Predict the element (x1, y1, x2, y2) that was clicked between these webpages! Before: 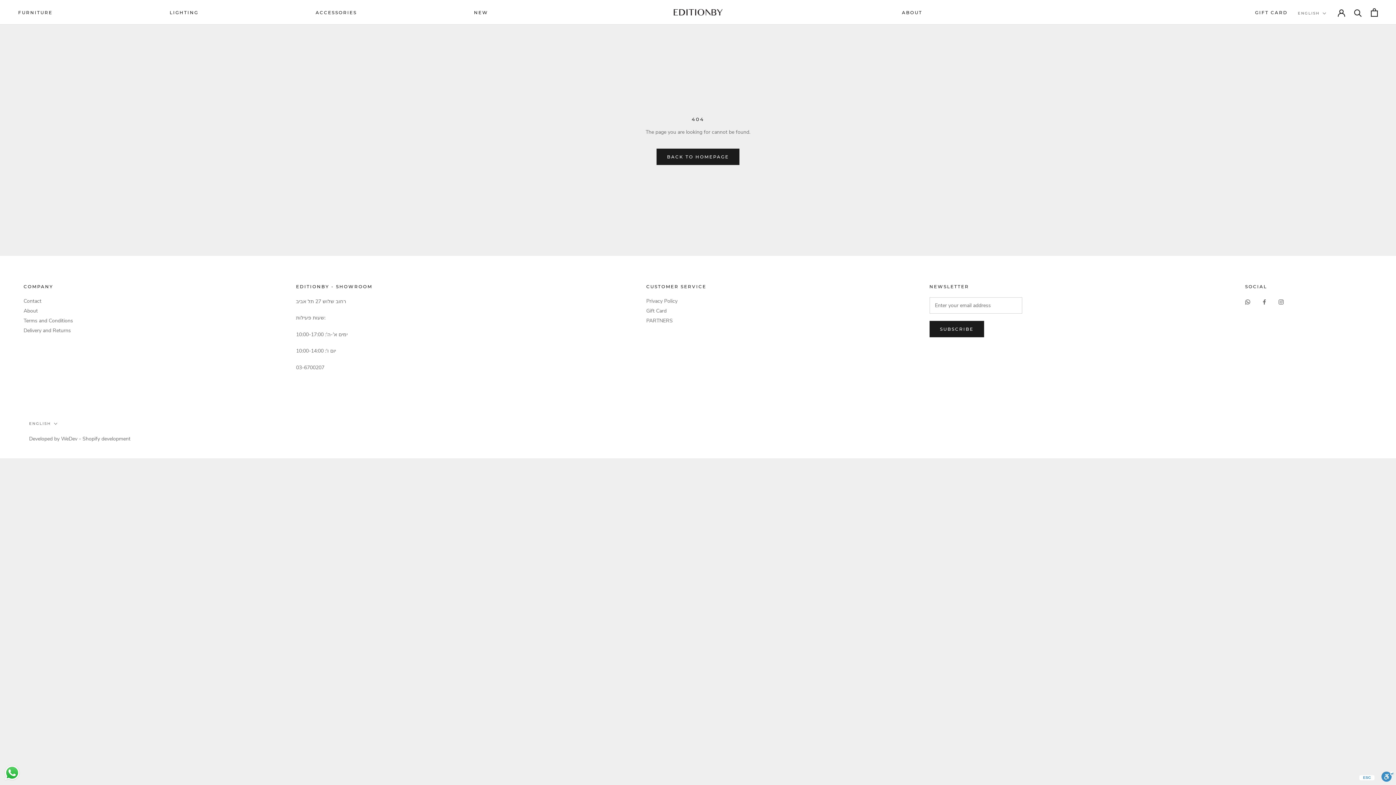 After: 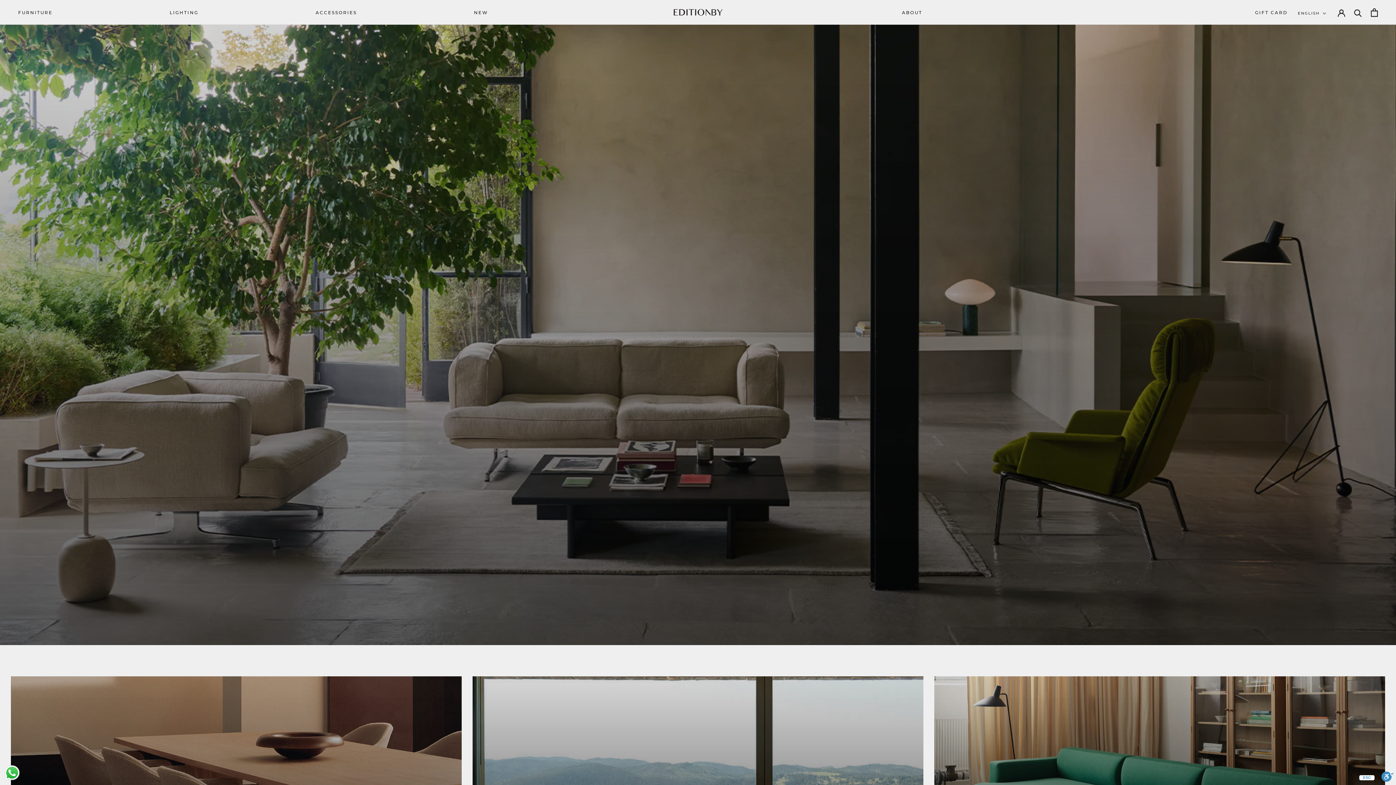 Action: label: ACCESSORIES
ACCESSORIES bbox: (315, 9, 356, 15)